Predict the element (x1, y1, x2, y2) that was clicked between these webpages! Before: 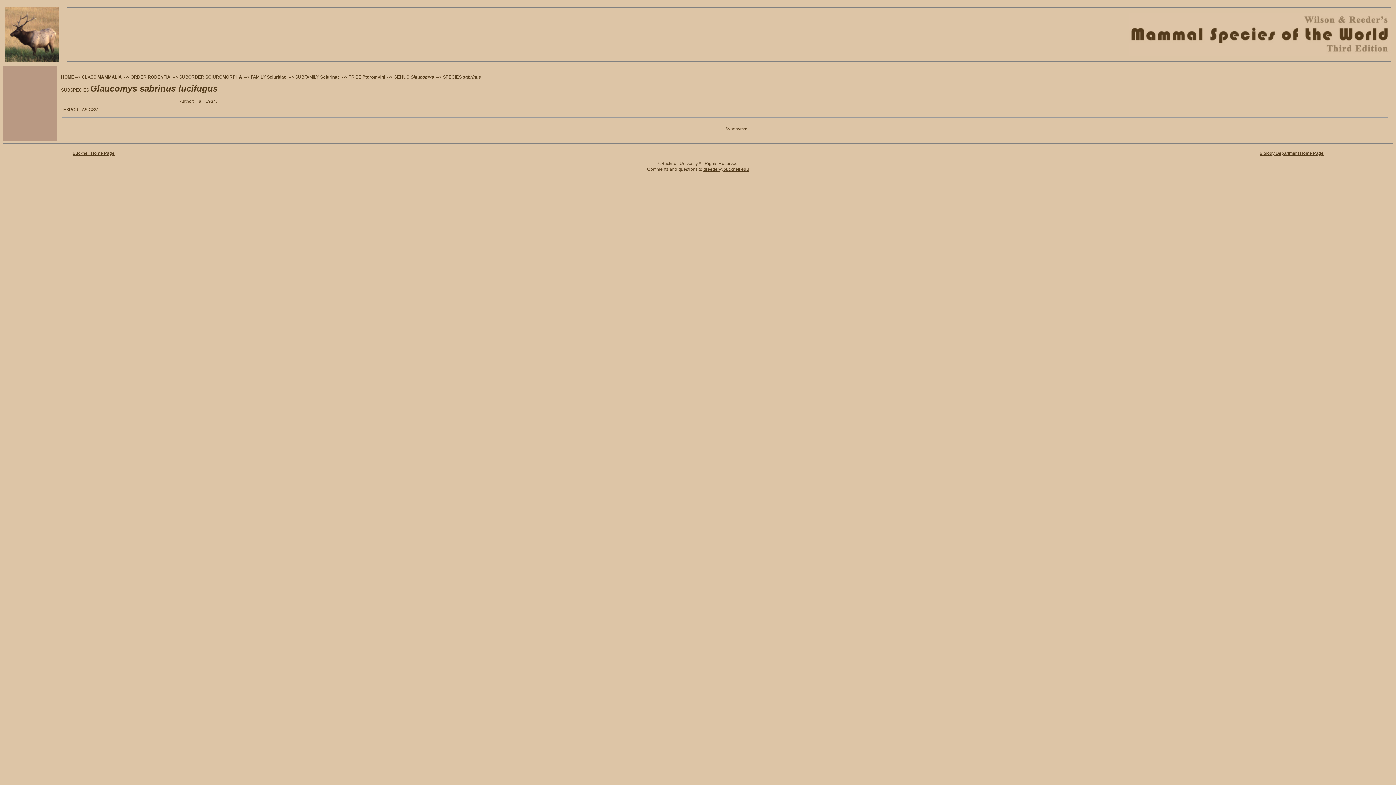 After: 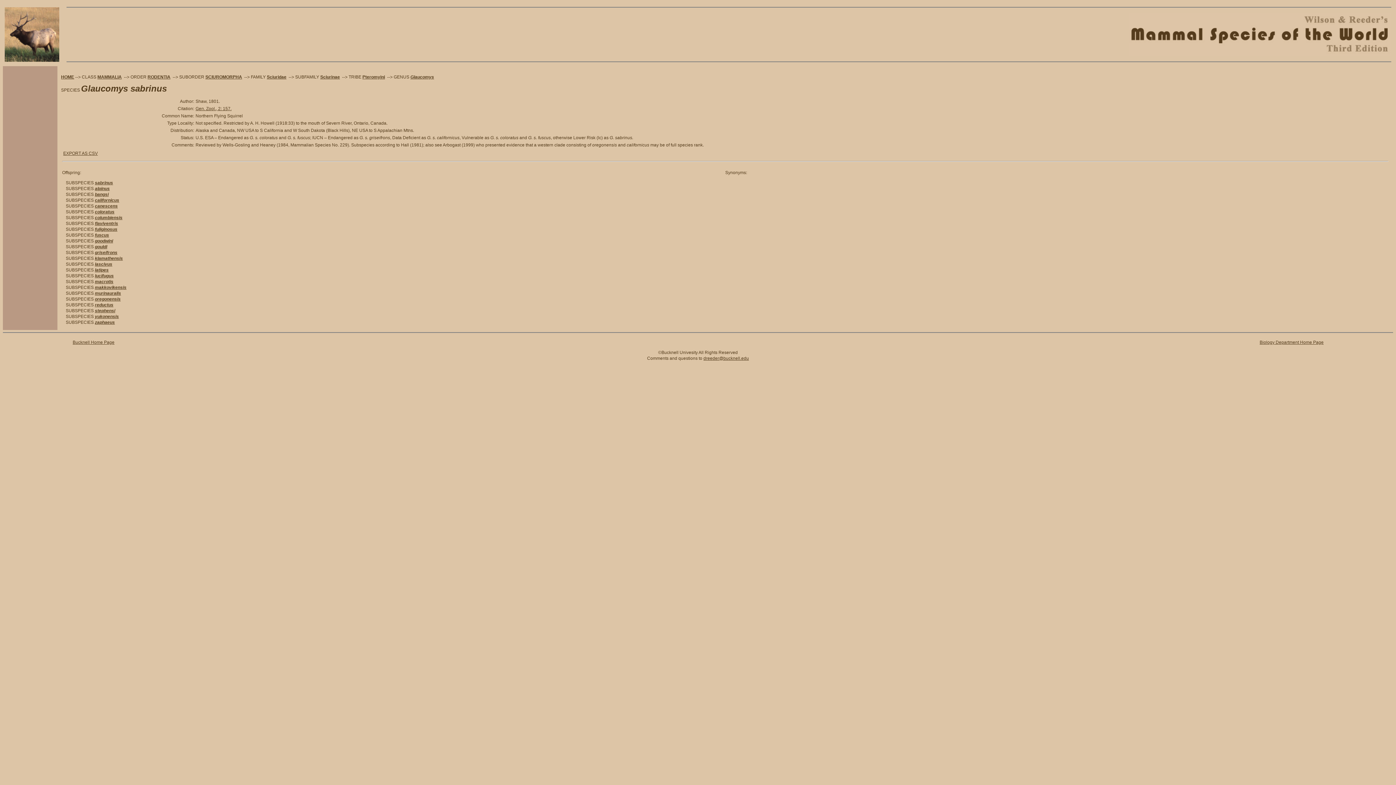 Action: bbox: (462, 74, 481, 79) label: sabrinus